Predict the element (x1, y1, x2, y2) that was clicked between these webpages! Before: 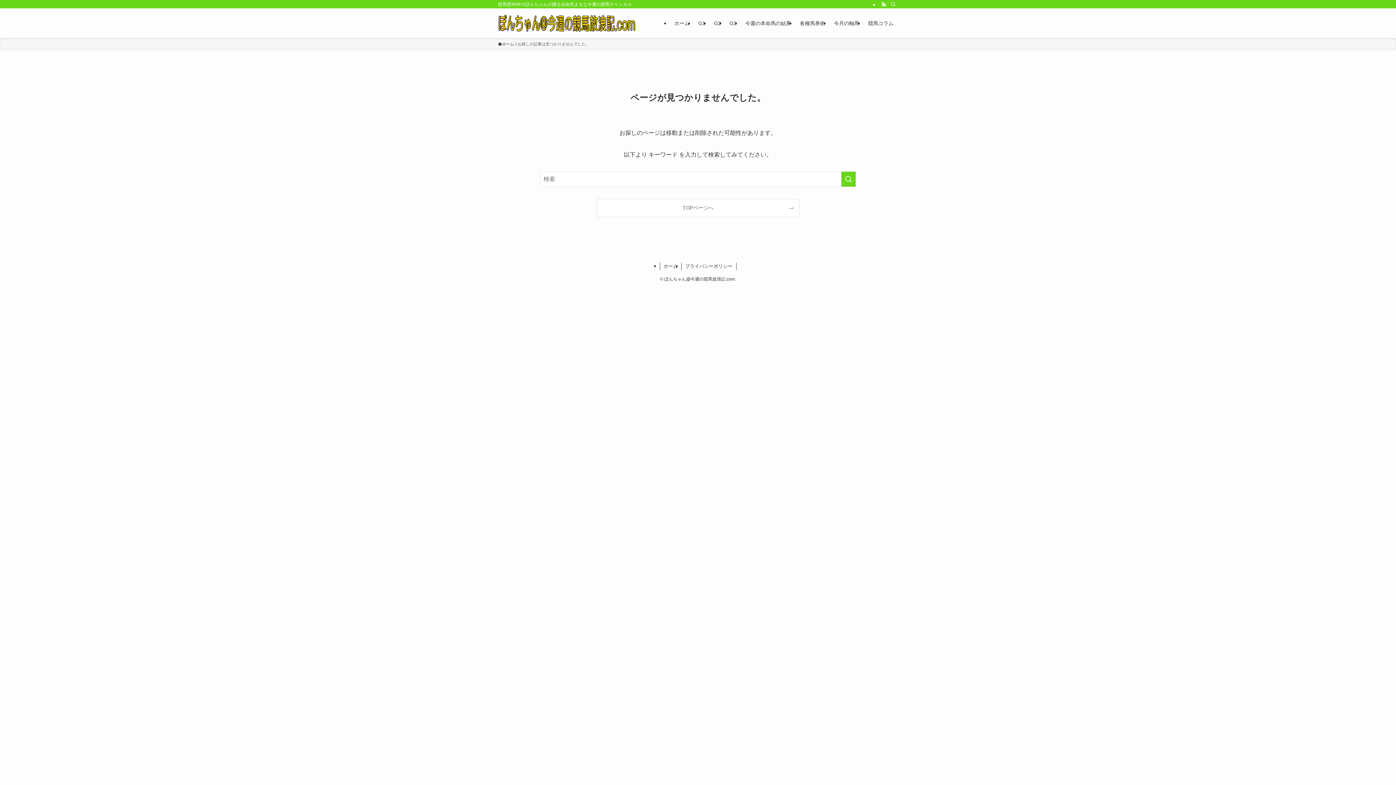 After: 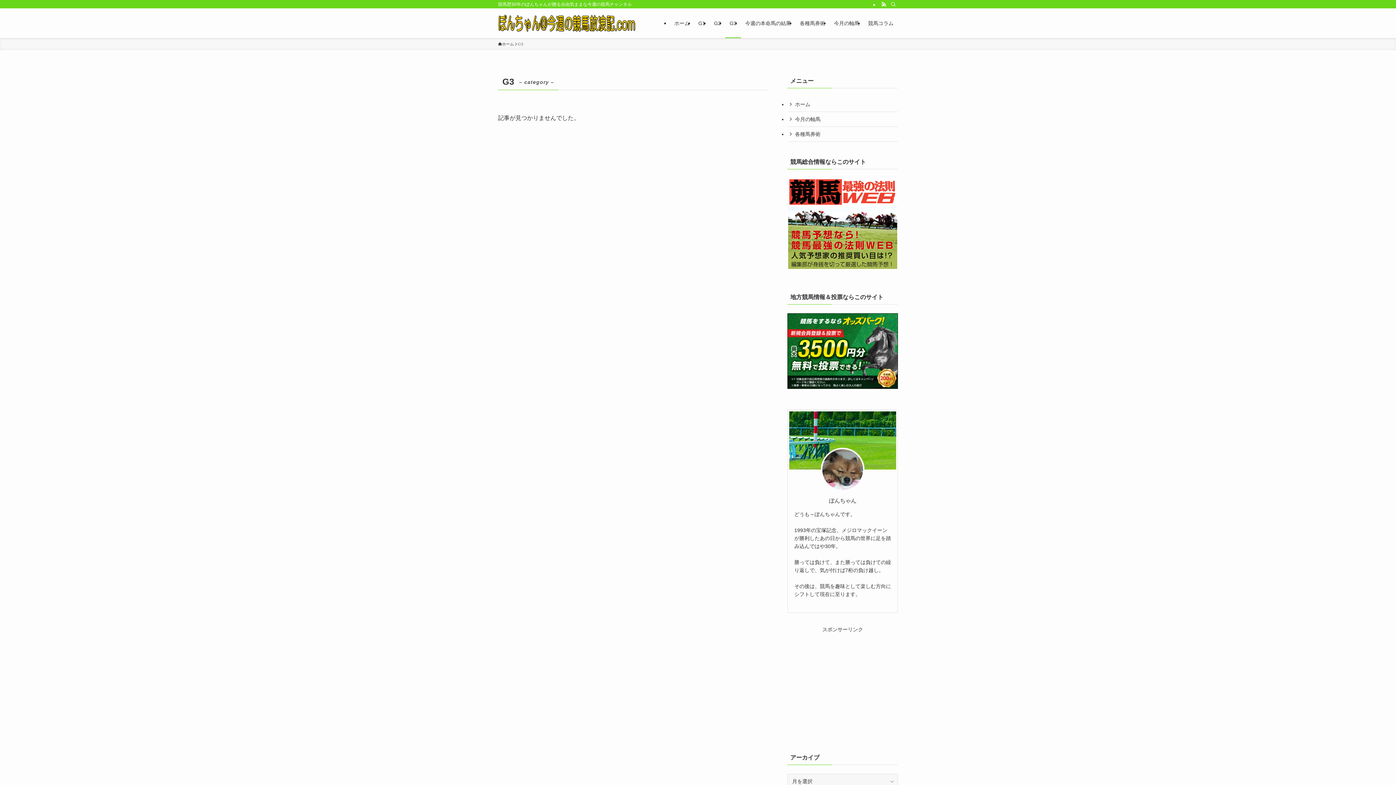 Action: label: G3 bbox: (725, 8, 741, 38)